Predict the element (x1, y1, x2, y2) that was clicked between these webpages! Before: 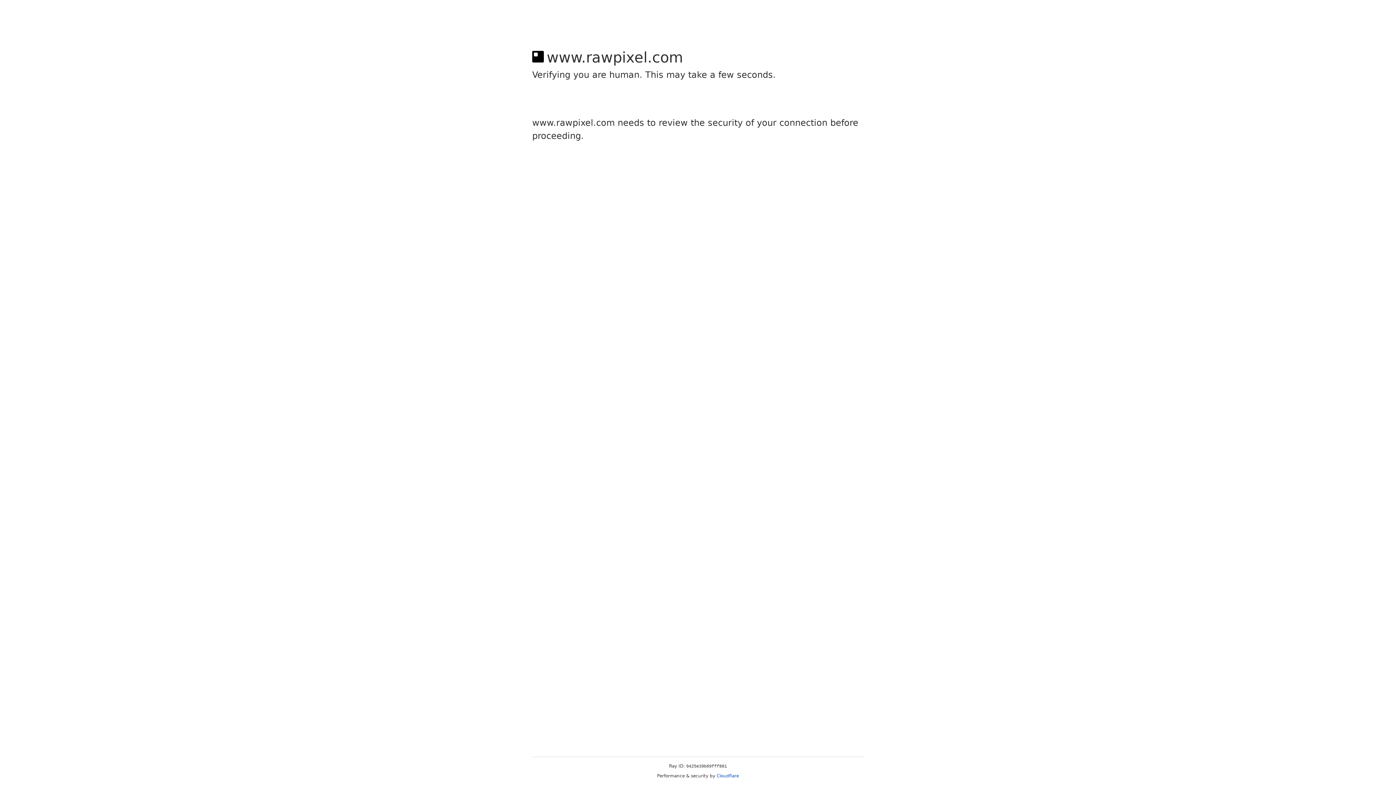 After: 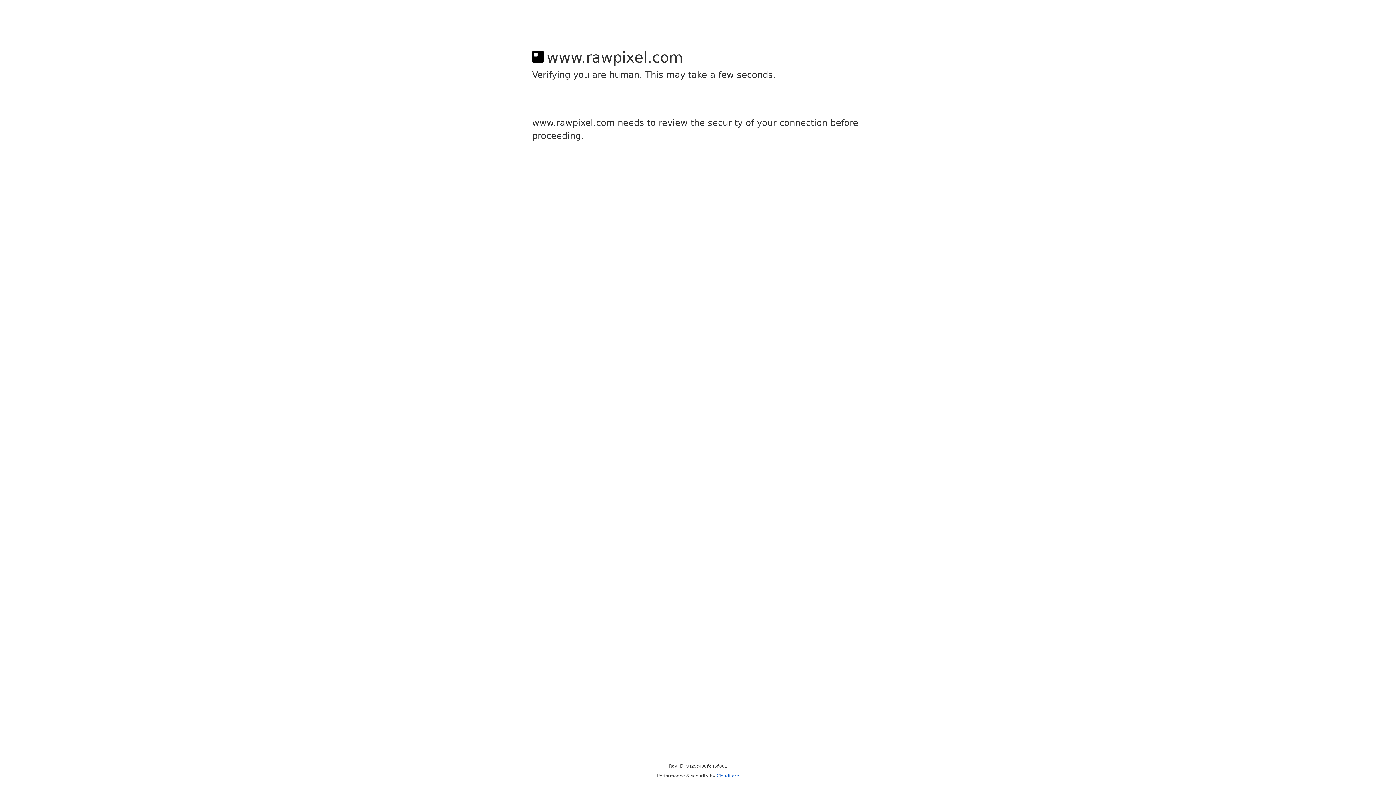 Action: bbox: (716, 773, 739, 778) label: Cloudflare